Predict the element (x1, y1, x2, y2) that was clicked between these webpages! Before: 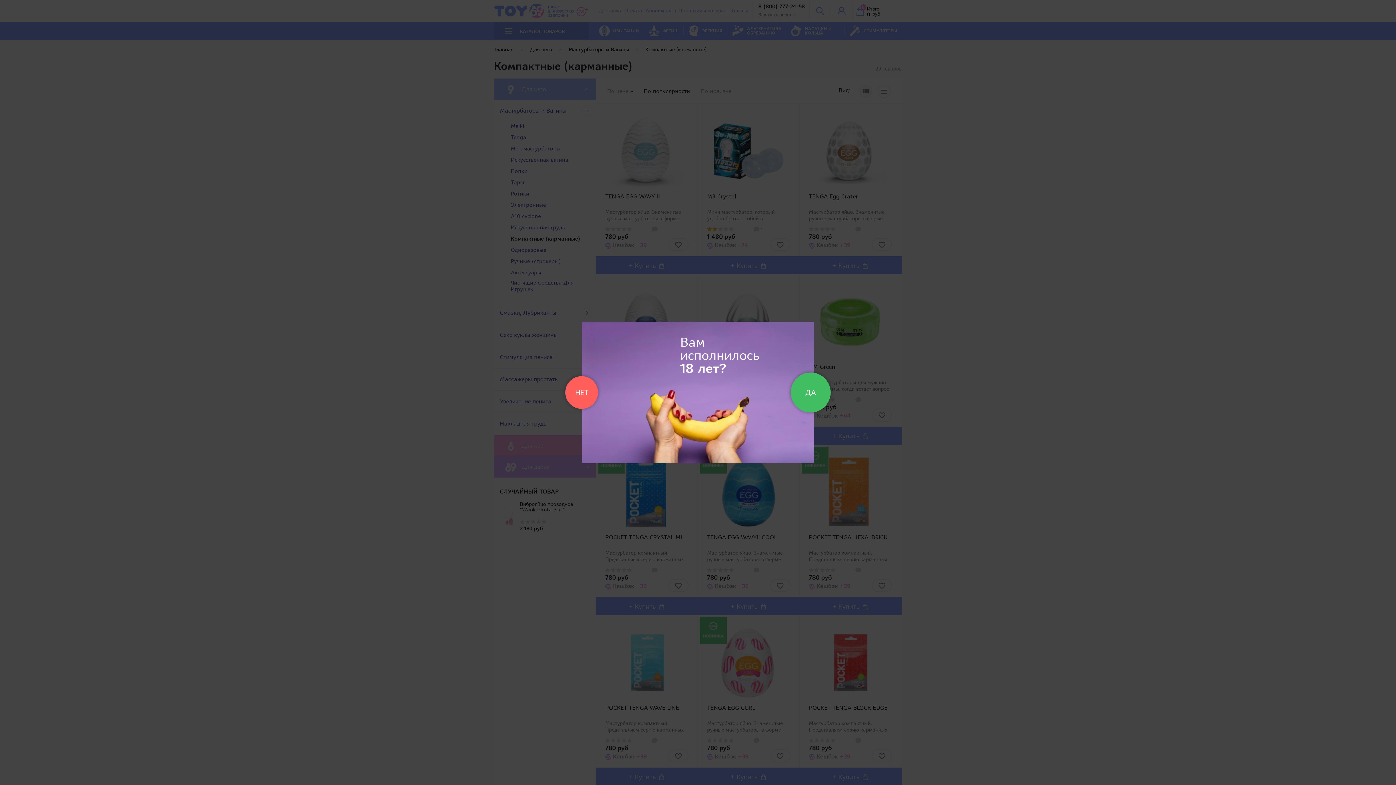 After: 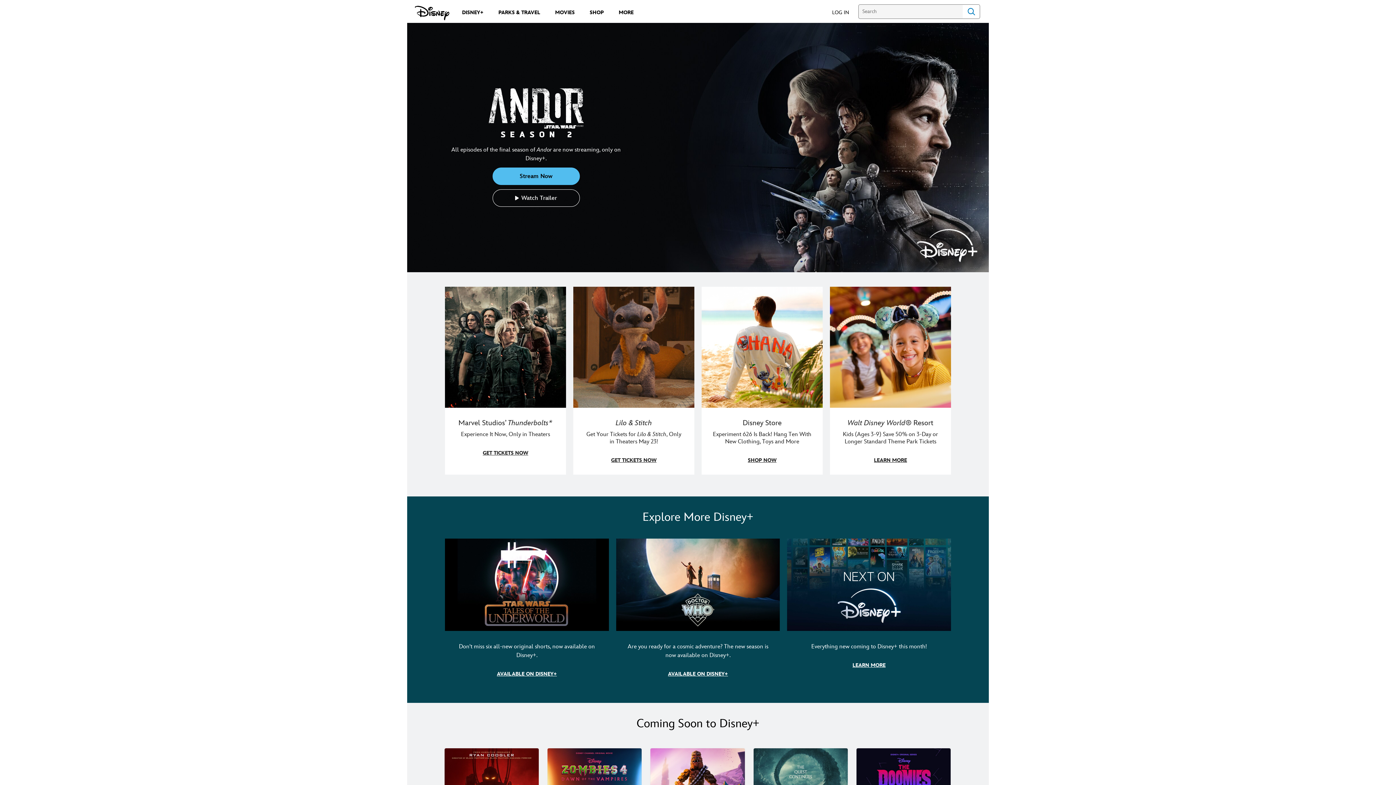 Action: label: НЕТ bbox: (565, 376, 598, 409)